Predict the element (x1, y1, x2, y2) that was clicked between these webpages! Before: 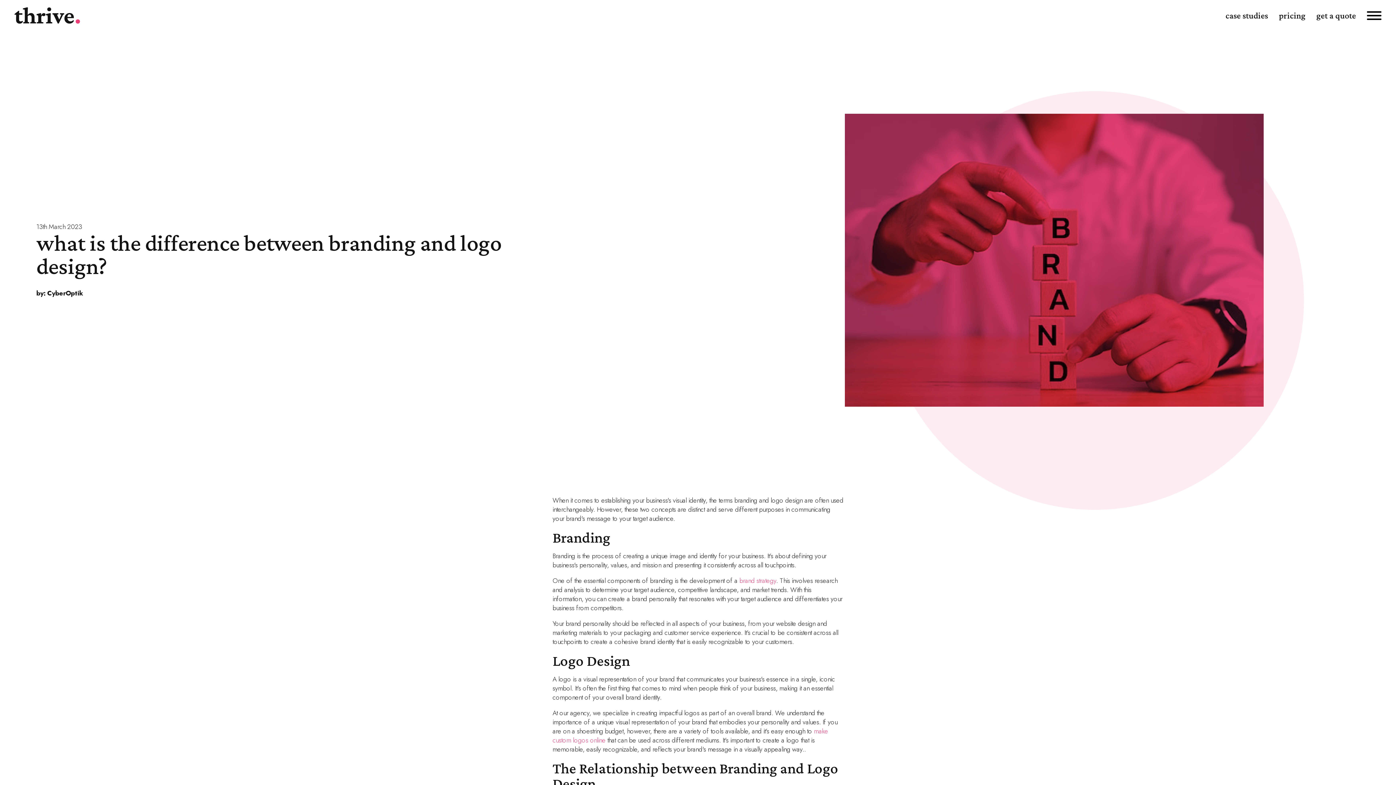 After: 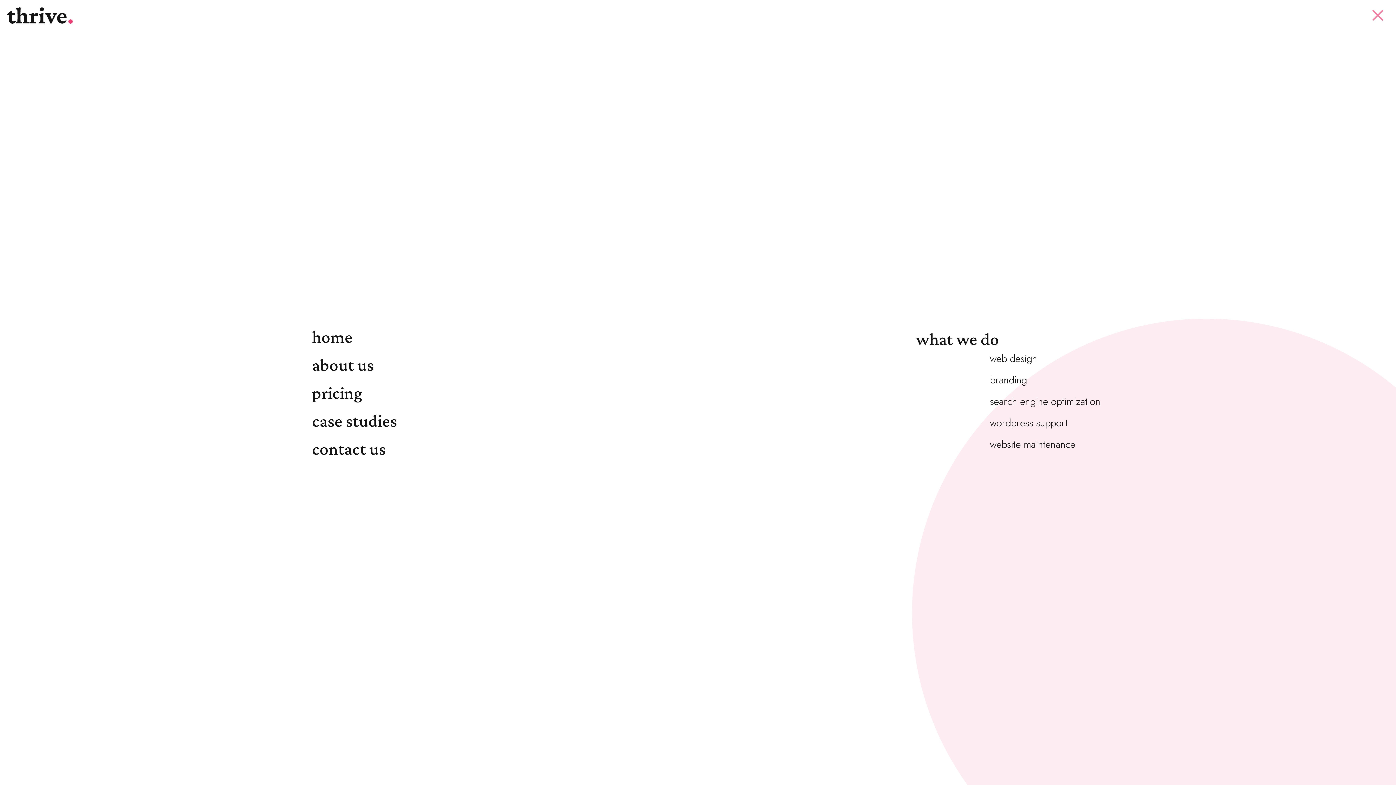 Action: label: Open menu bbox: (1367, 11, 1381, 19)